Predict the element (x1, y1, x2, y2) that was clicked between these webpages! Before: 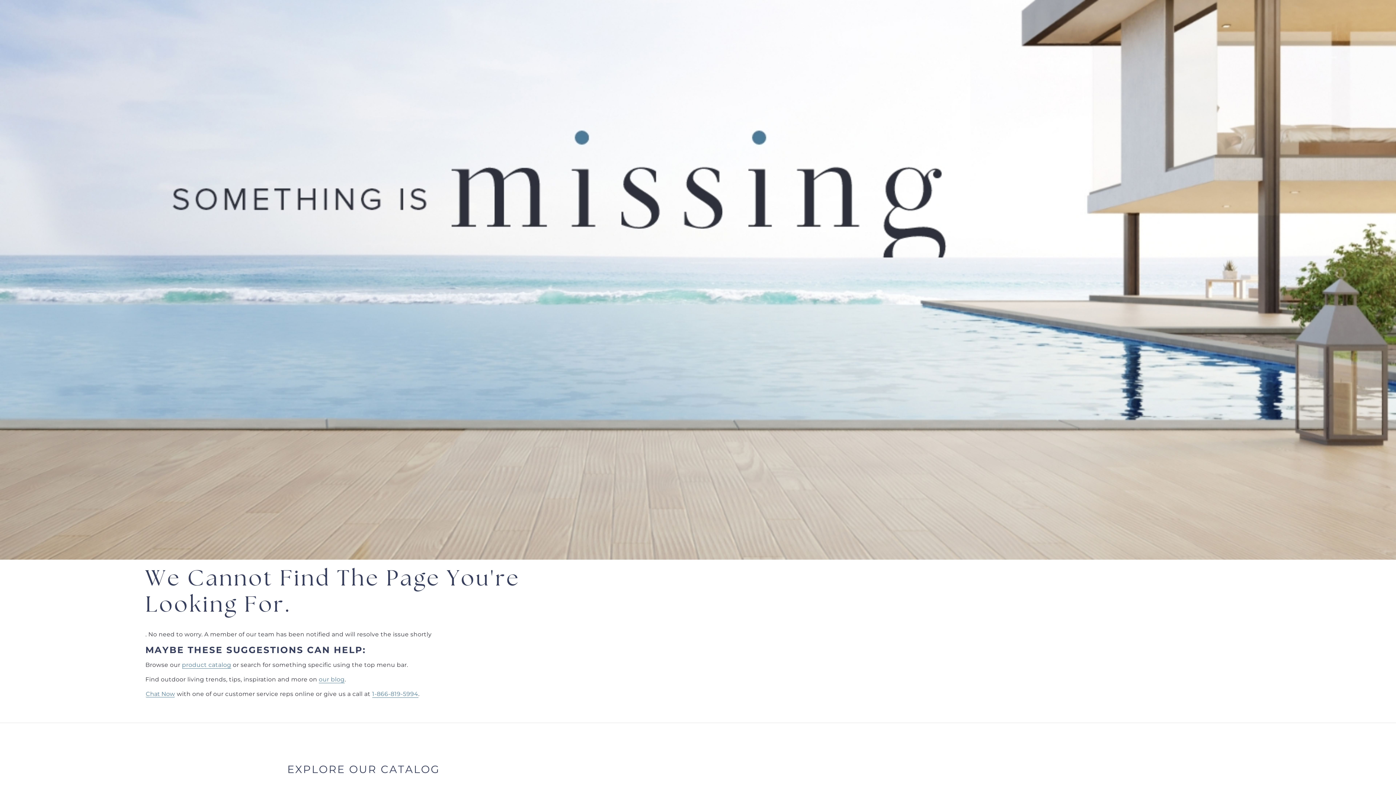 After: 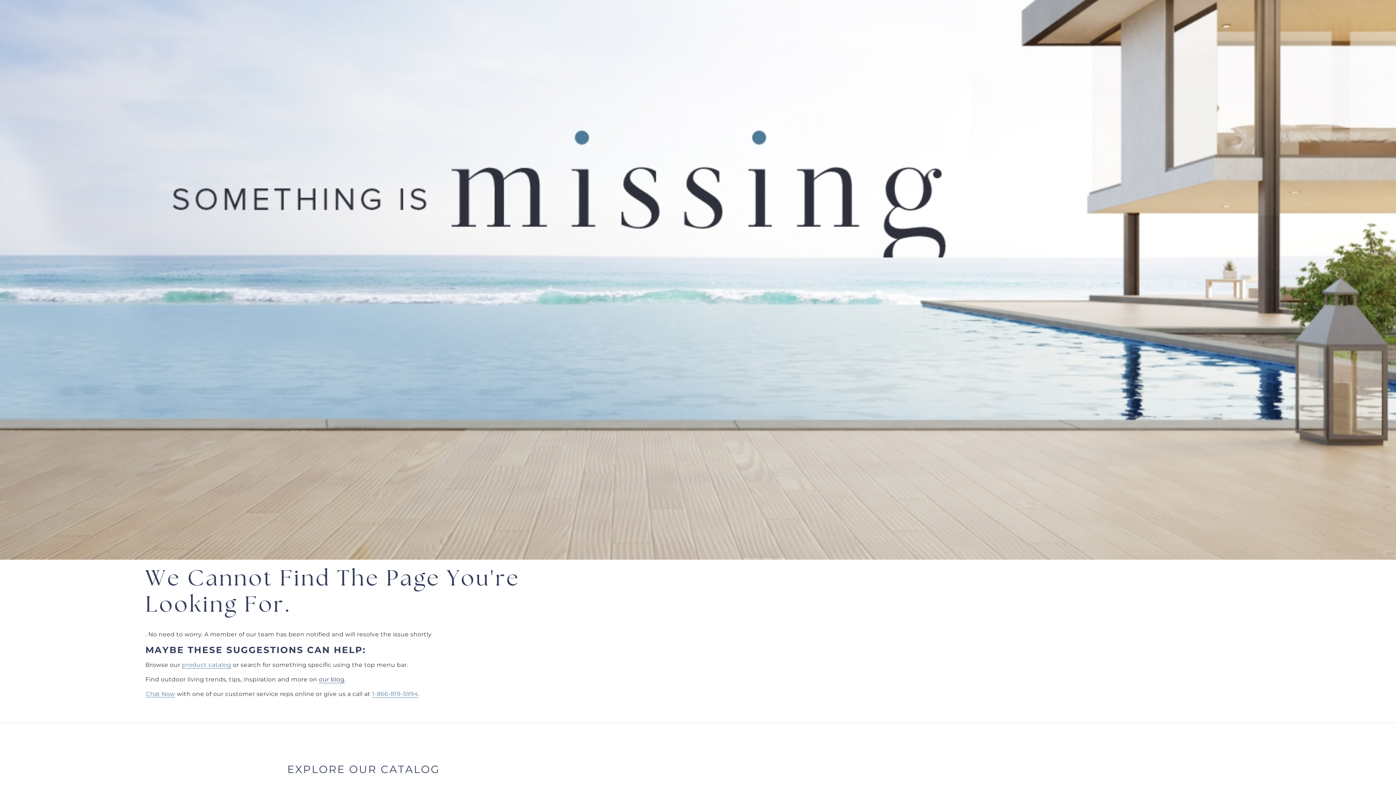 Action: label: our blog bbox: (318, 676, 344, 683)